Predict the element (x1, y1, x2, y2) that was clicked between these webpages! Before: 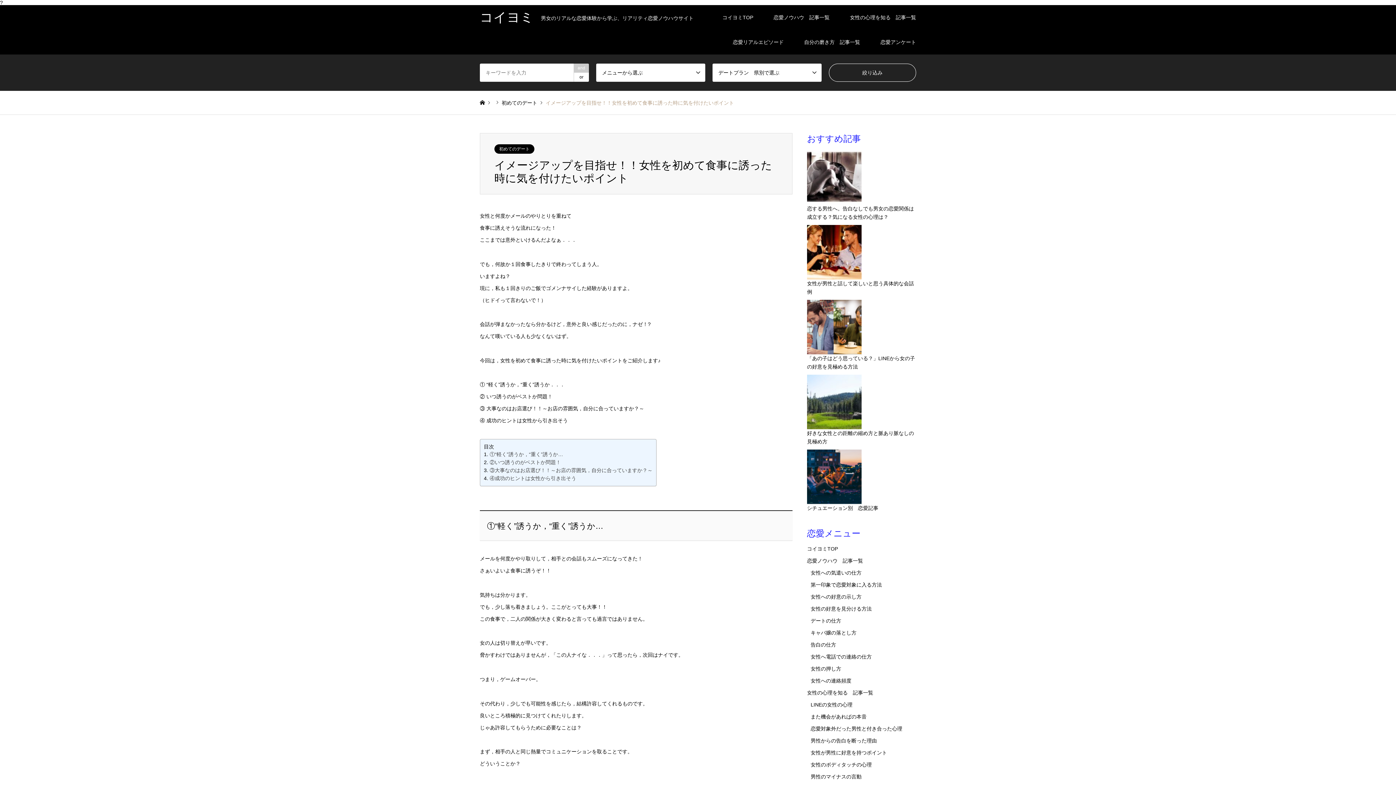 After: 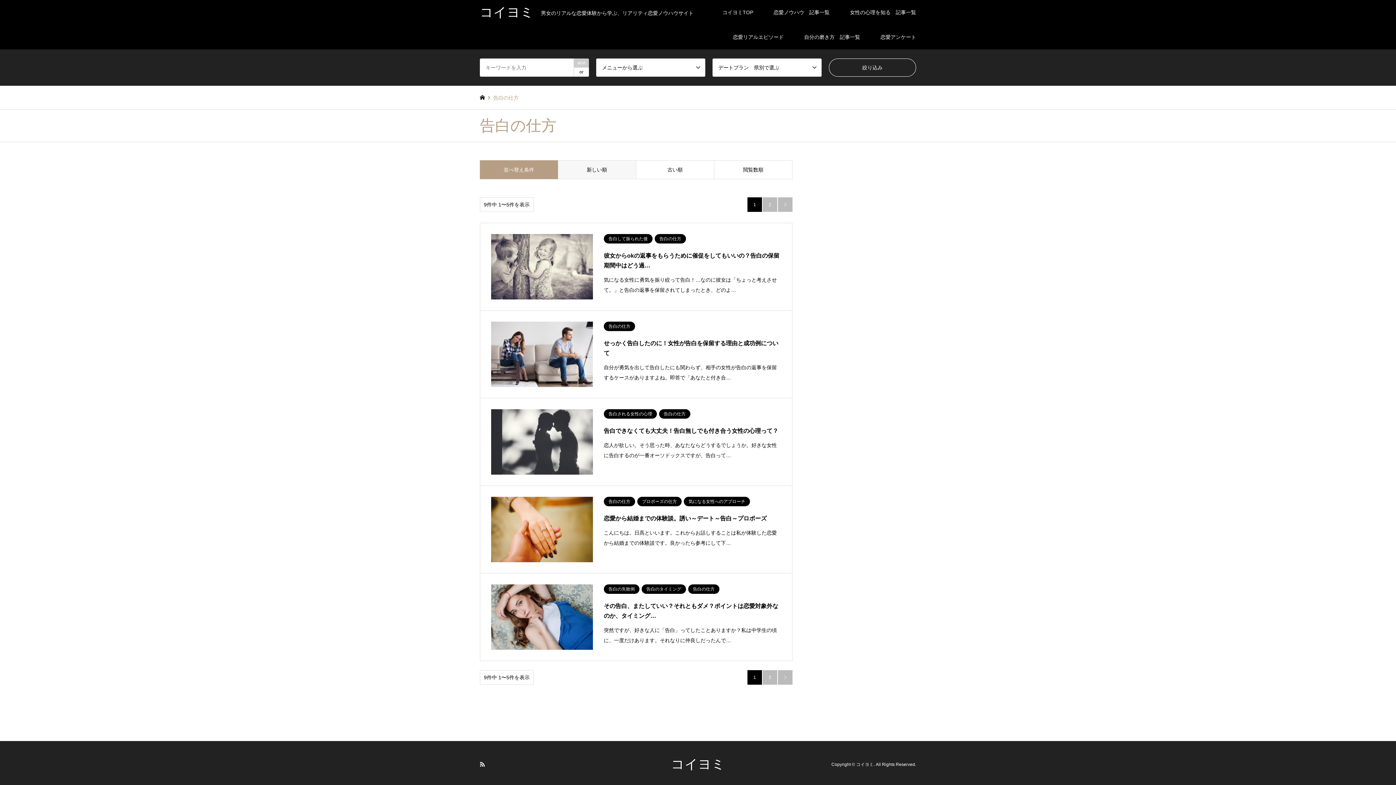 Action: bbox: (810, 642, 836, 648) label: 告白の仕方